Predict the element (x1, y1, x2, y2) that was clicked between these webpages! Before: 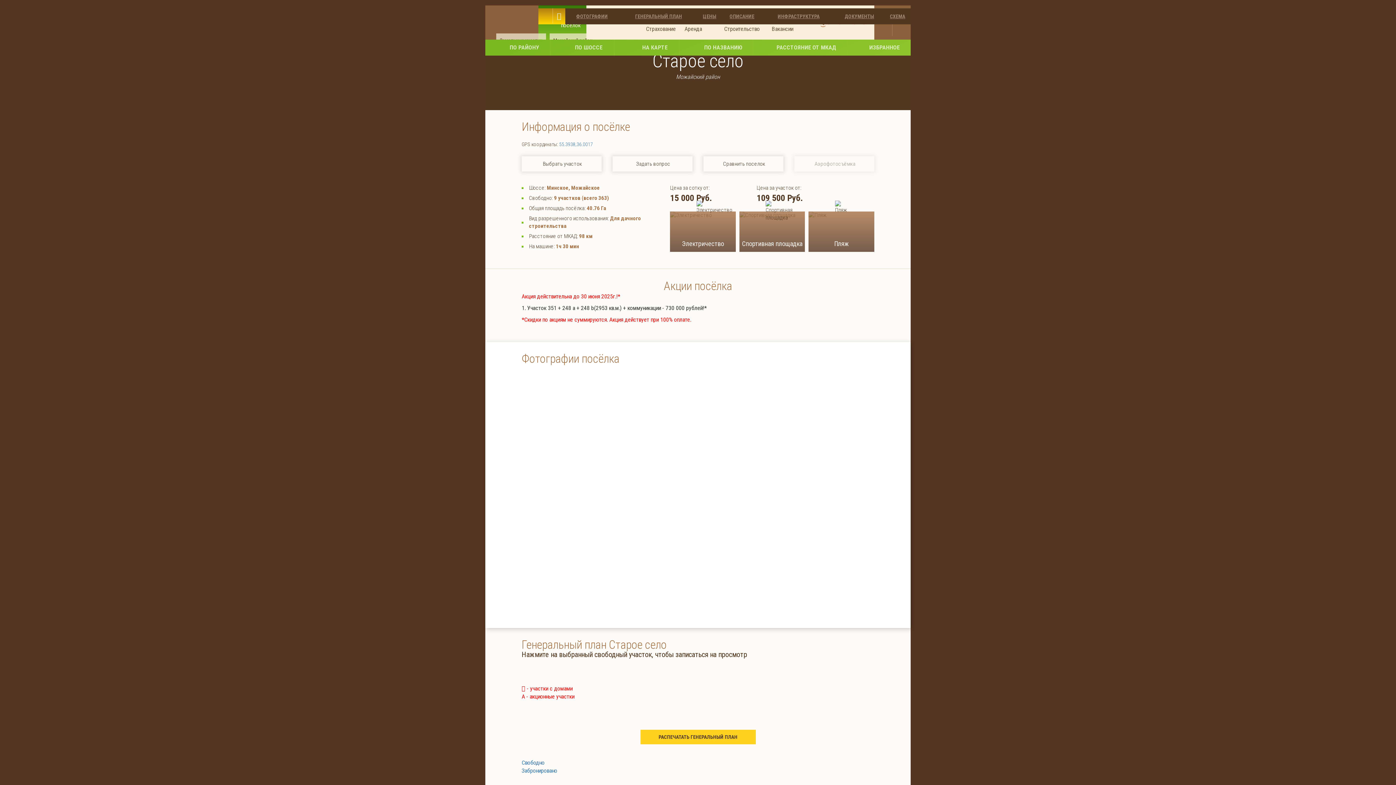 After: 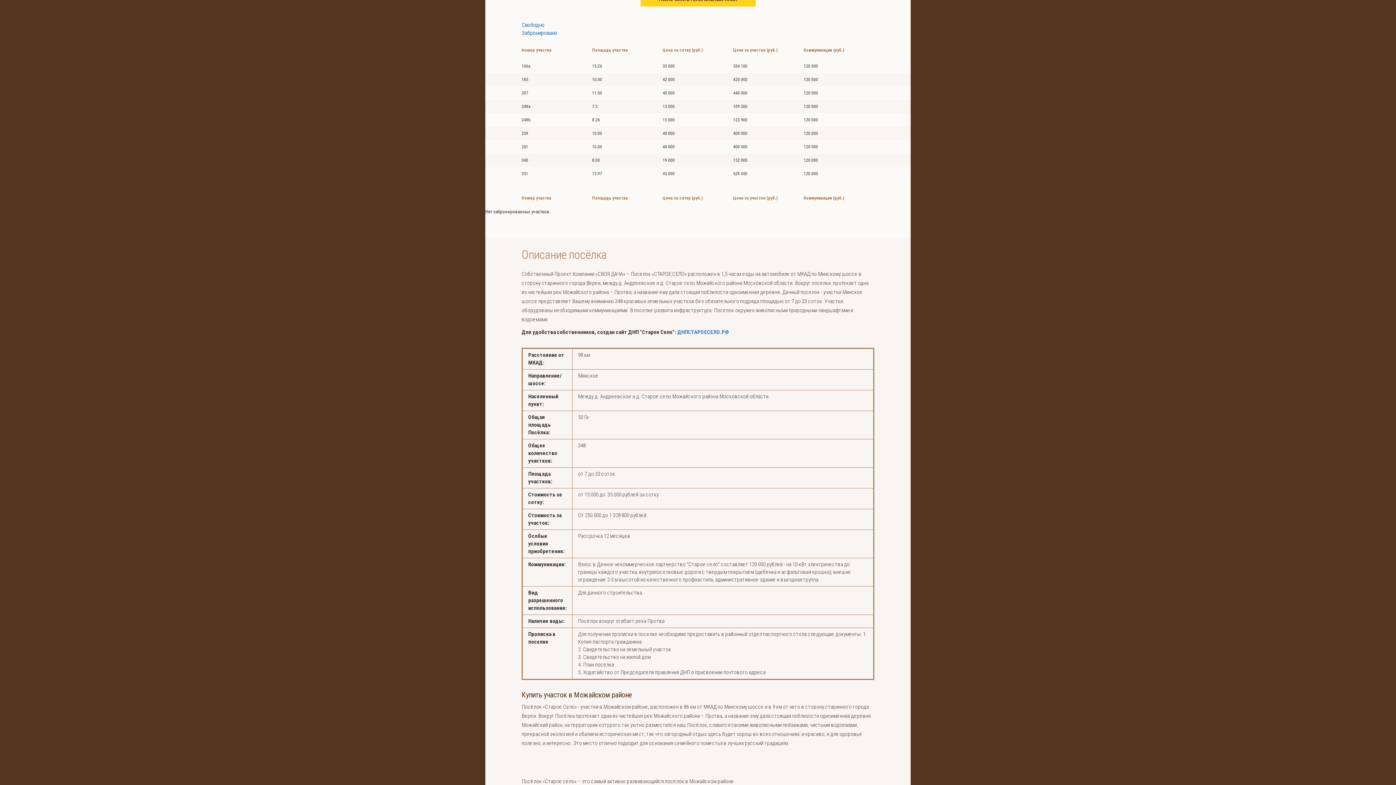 Action: bbox: (698, 8, 721, 24) label: ЦЕНЫ